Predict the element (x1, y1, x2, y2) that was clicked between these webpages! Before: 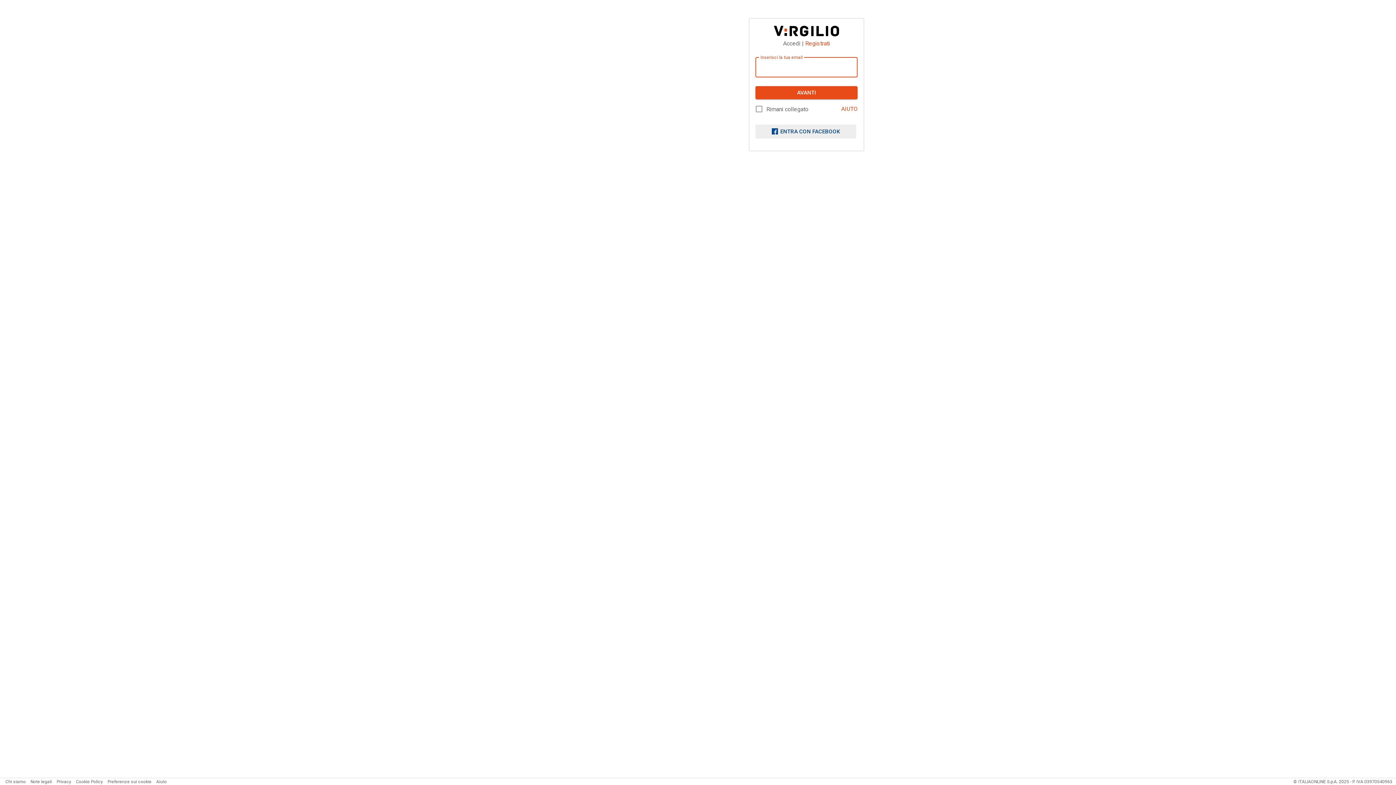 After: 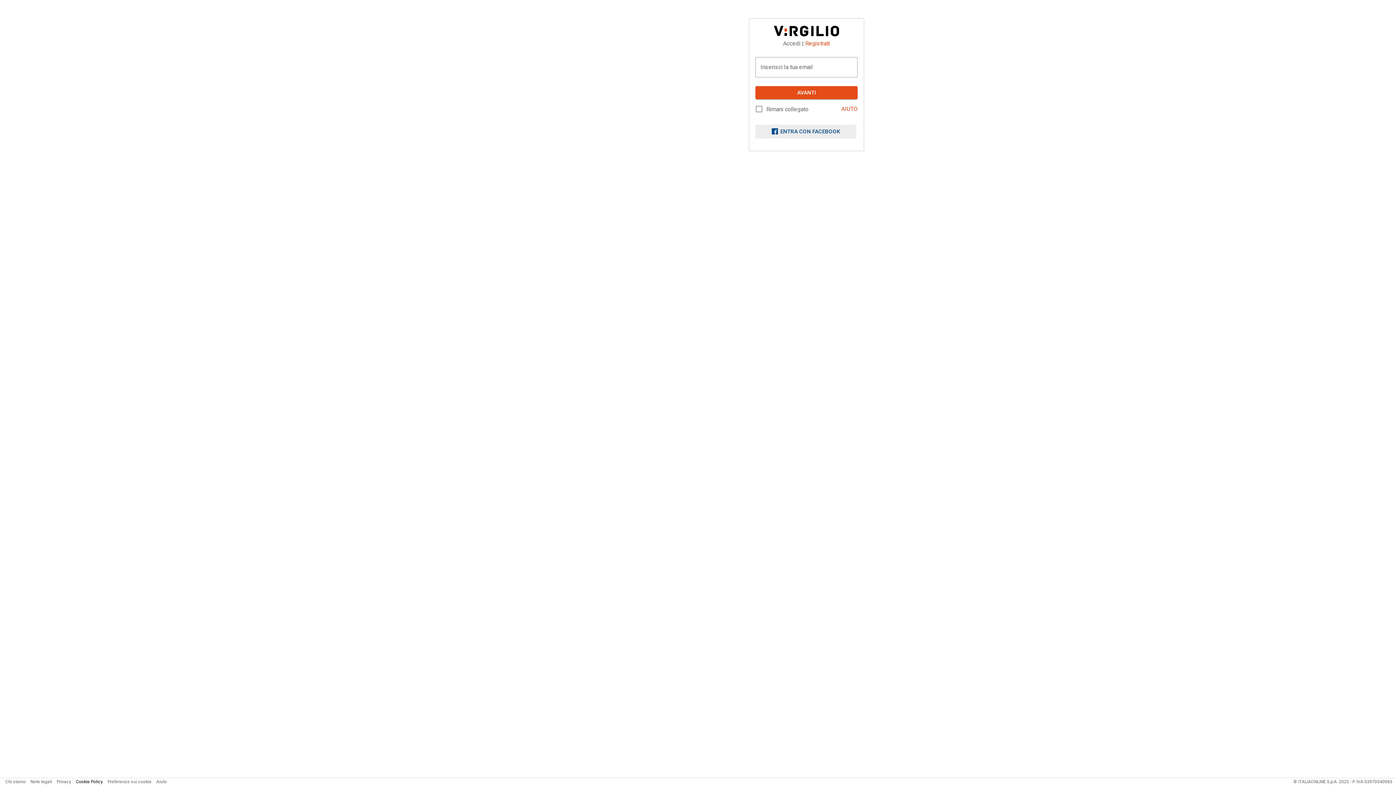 Action: bbox: (76, 779, 102, 784) label: Cookie Policy